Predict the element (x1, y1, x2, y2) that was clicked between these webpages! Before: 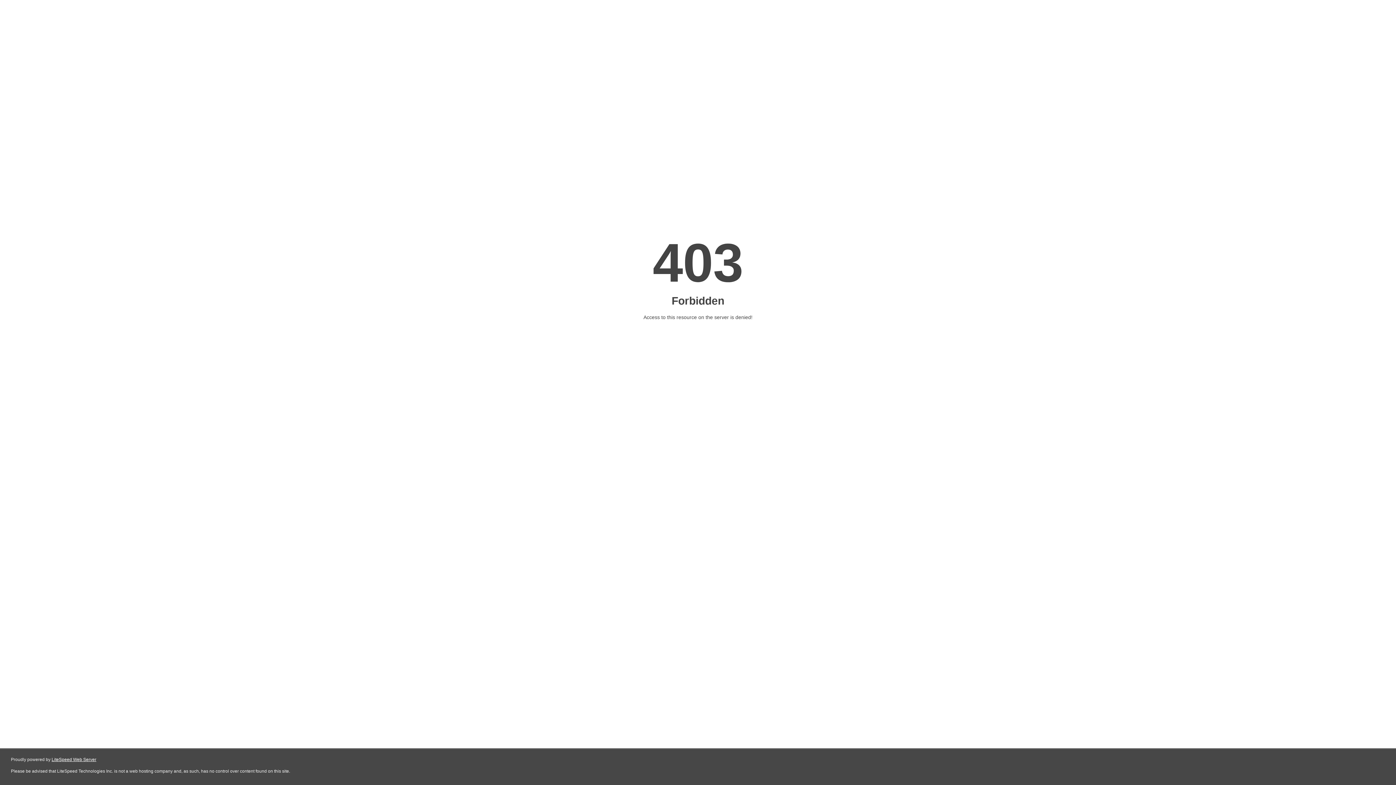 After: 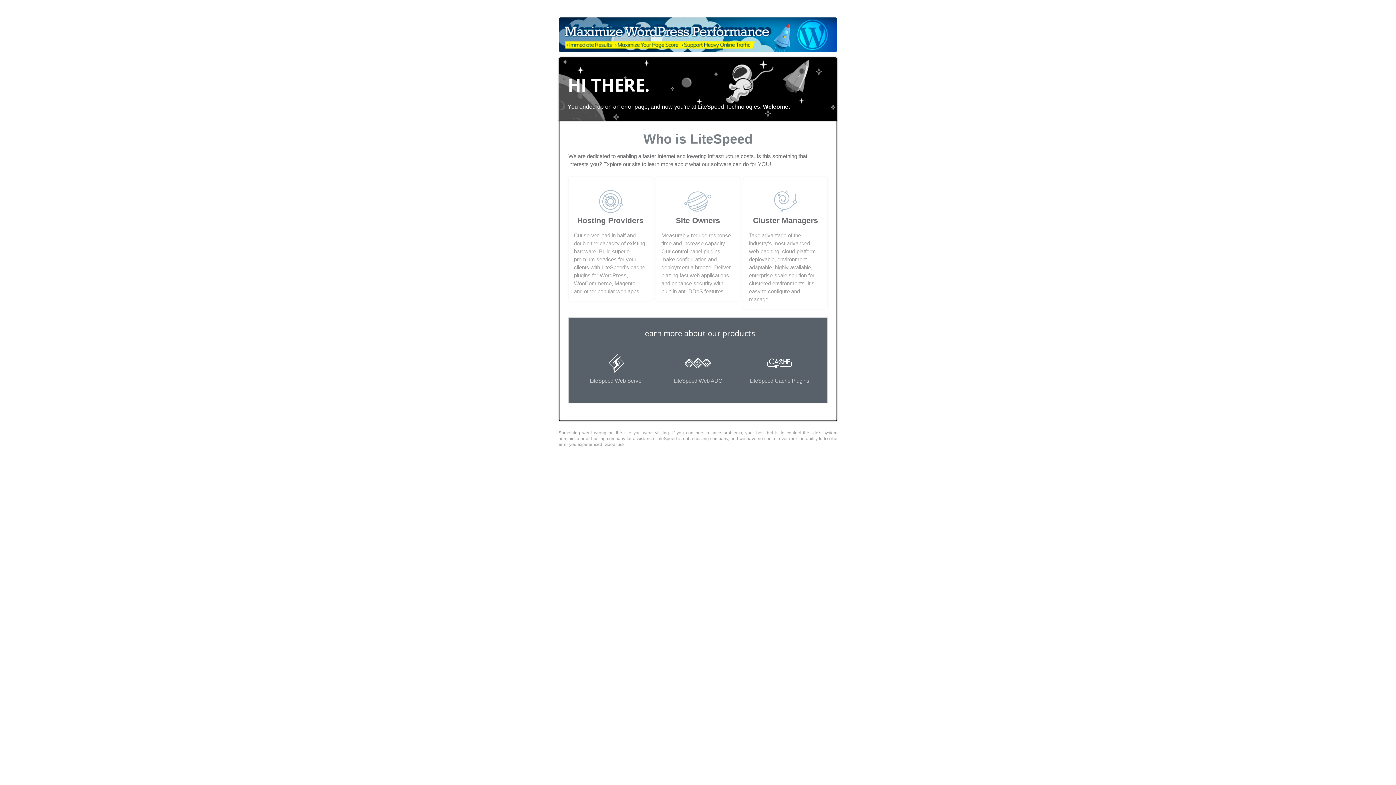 Action: label: LiteSpeed Web Server bbox: (51, 757, 96, 762)